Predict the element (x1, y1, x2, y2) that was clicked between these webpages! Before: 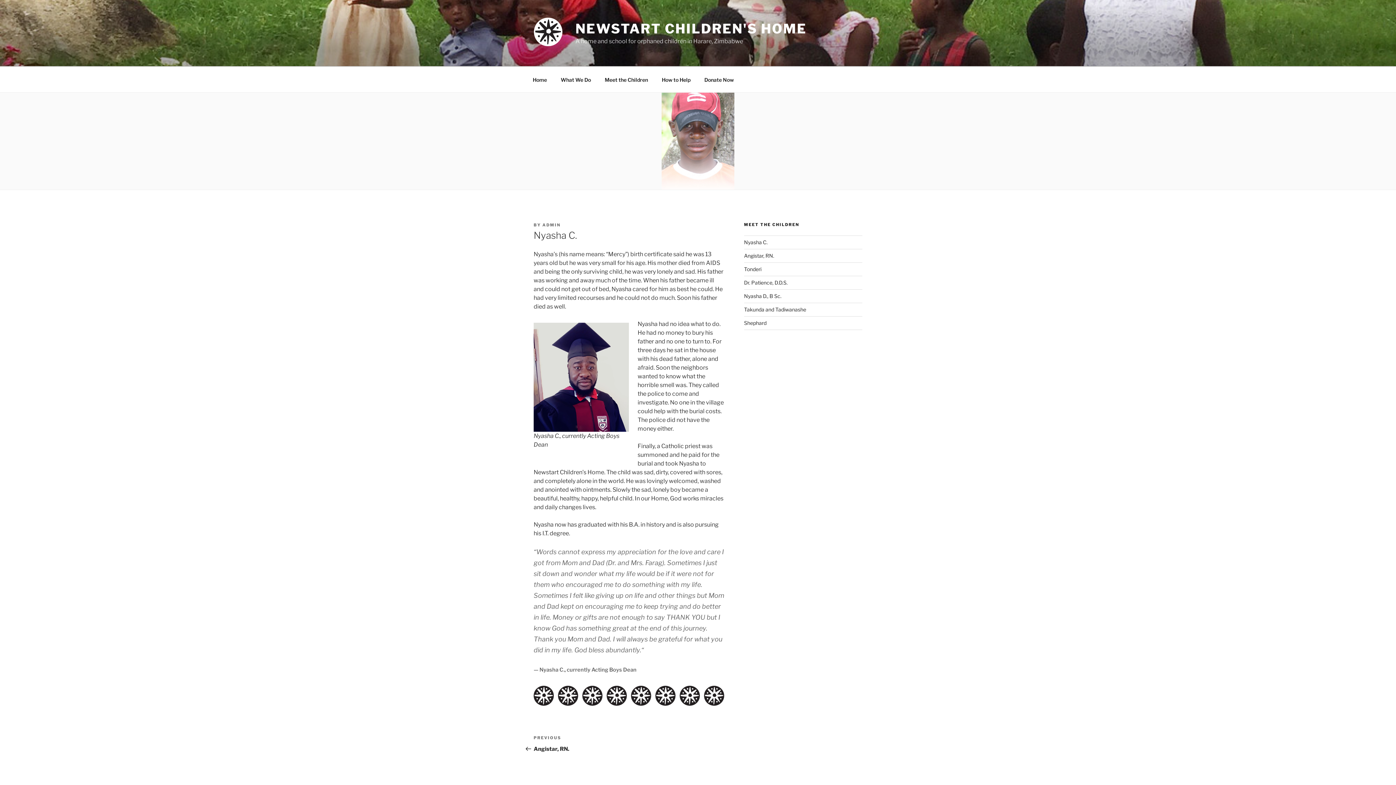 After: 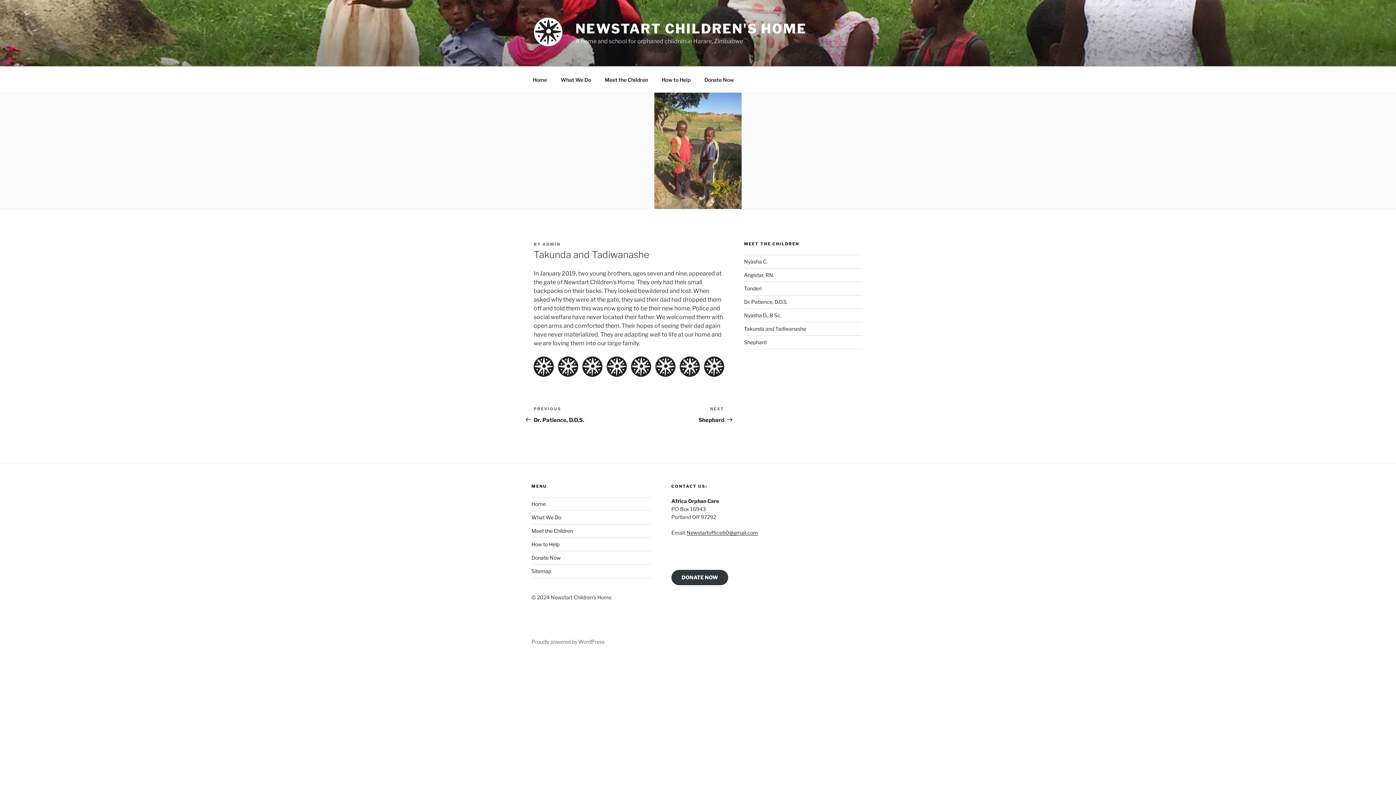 Action: bbox: (744, 306, 806, 312) label: Takunda and Tadiwanashe